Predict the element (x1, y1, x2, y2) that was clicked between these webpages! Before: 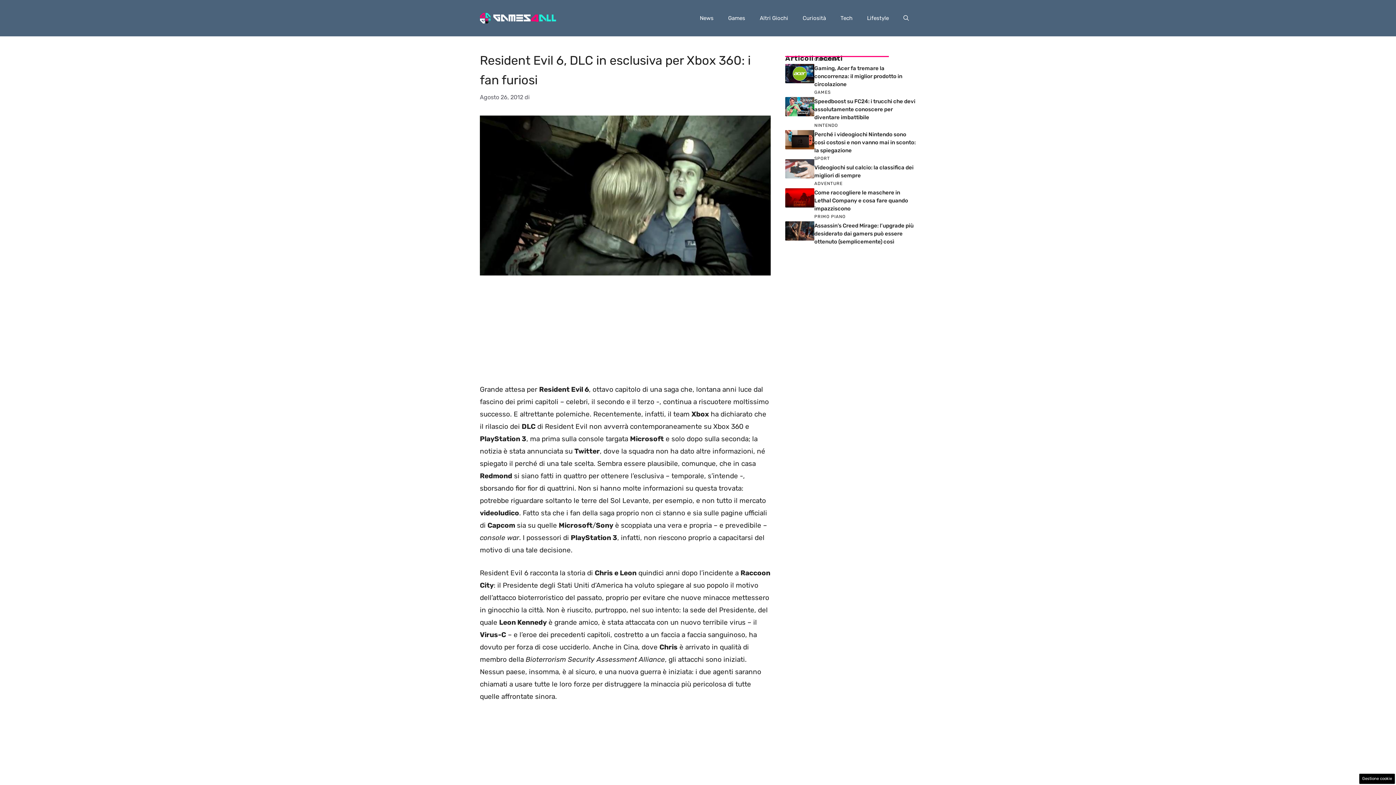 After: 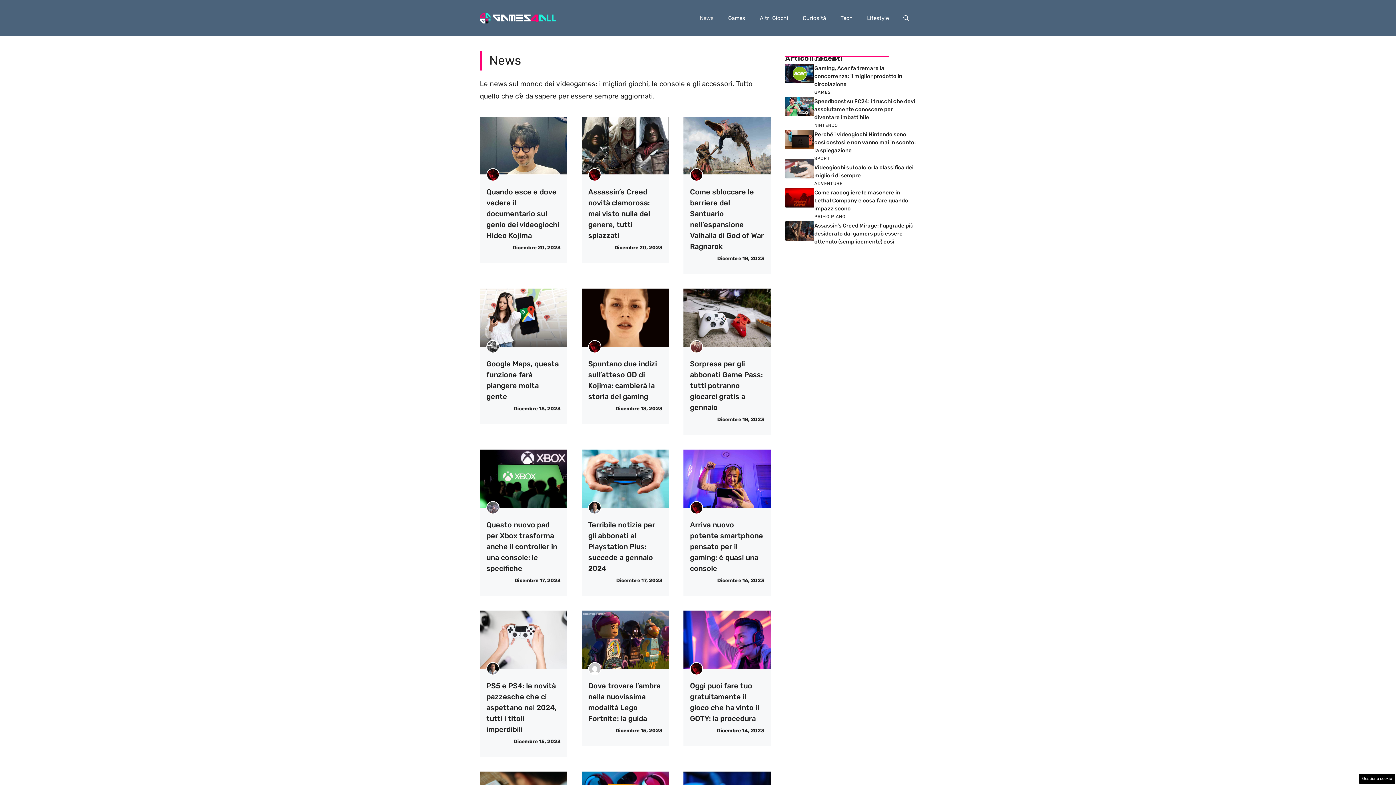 Action: bbox: (692, 7, 721, 29) label: News